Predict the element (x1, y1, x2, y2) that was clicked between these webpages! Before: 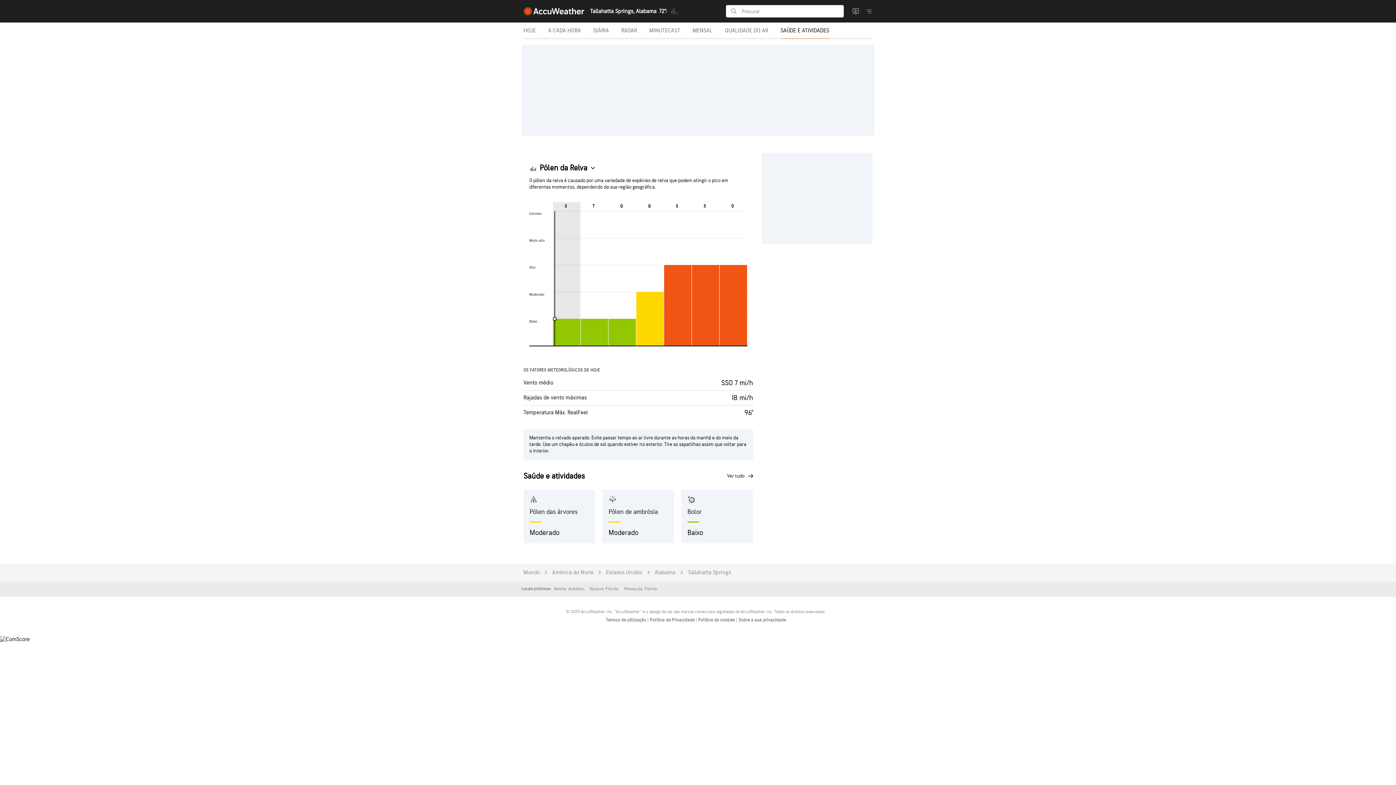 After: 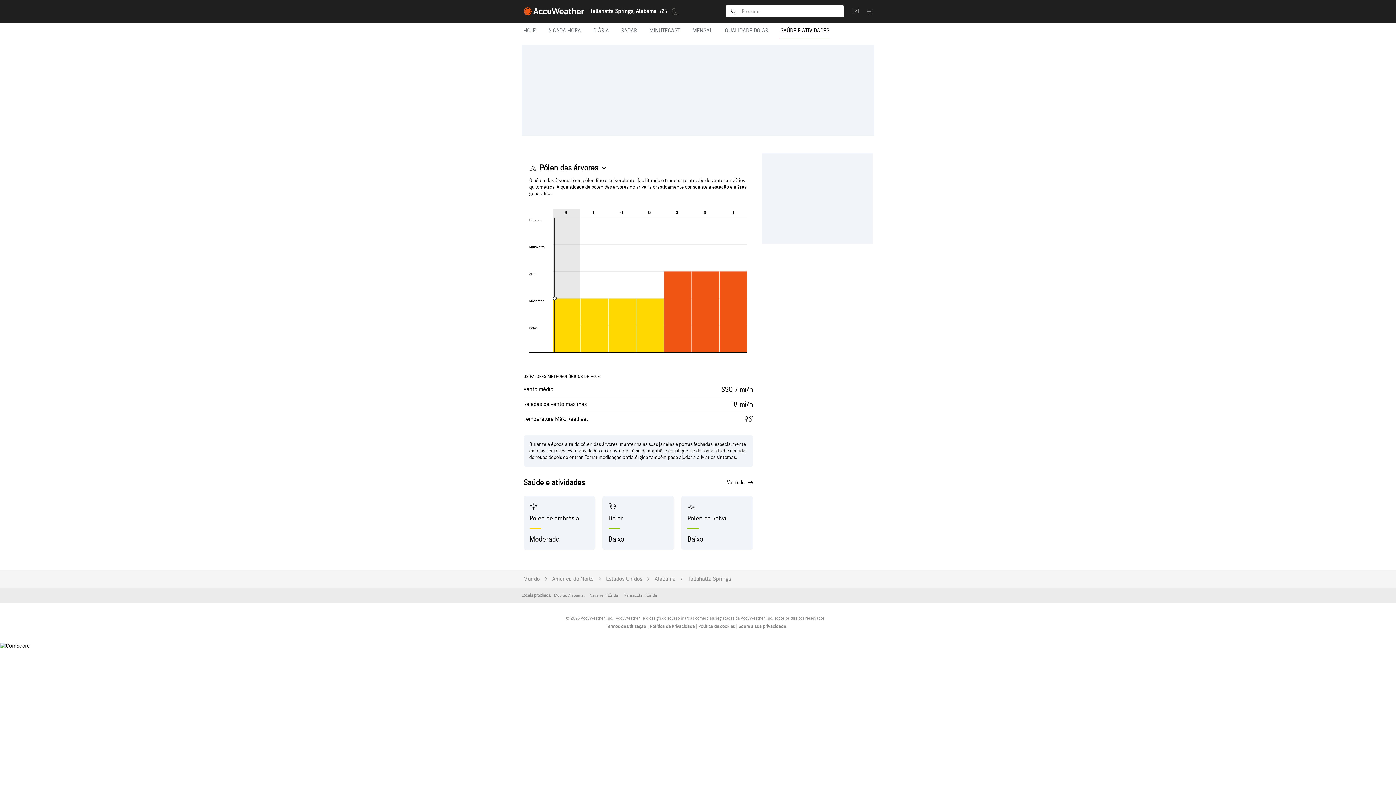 Action: bbox: (523, 489, 595, 543) label: Pólen das árvores
Moderado